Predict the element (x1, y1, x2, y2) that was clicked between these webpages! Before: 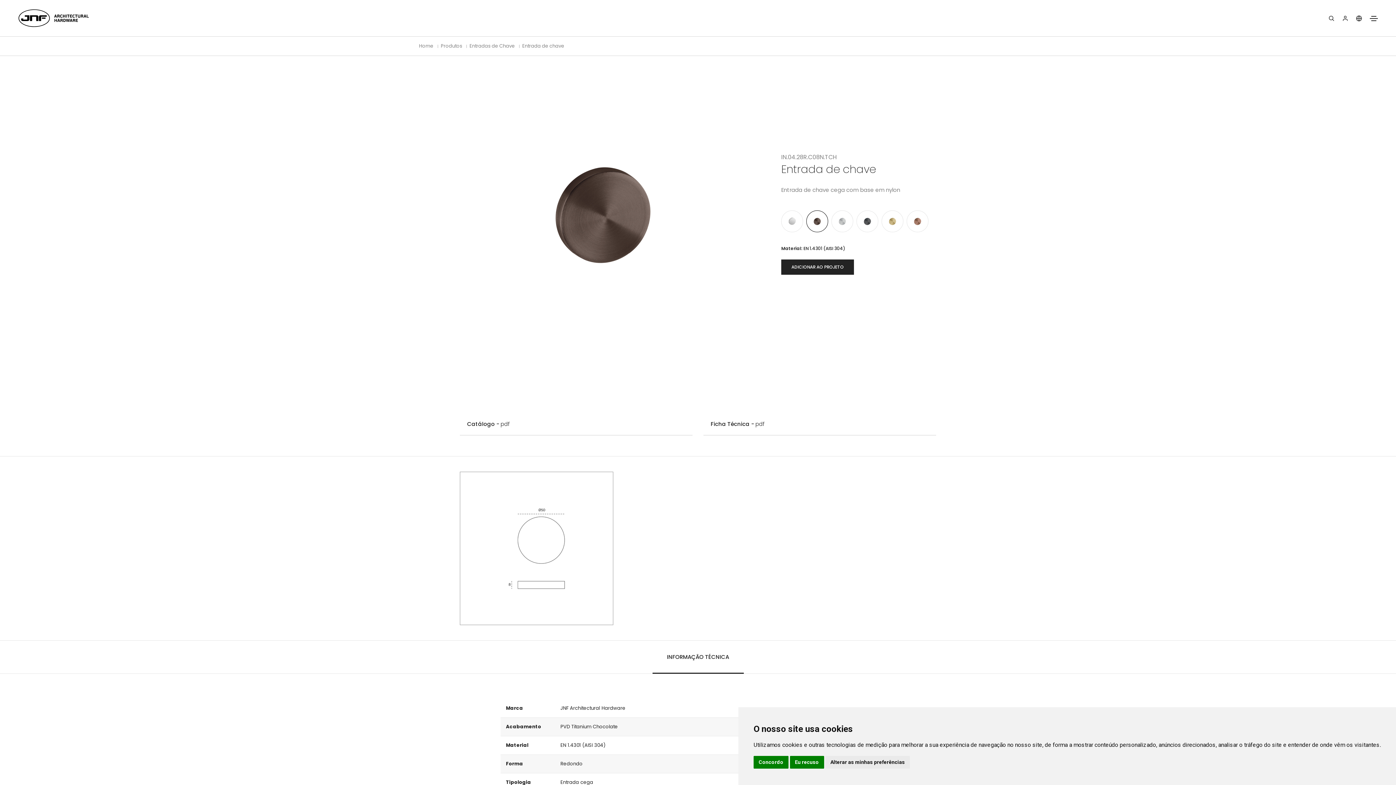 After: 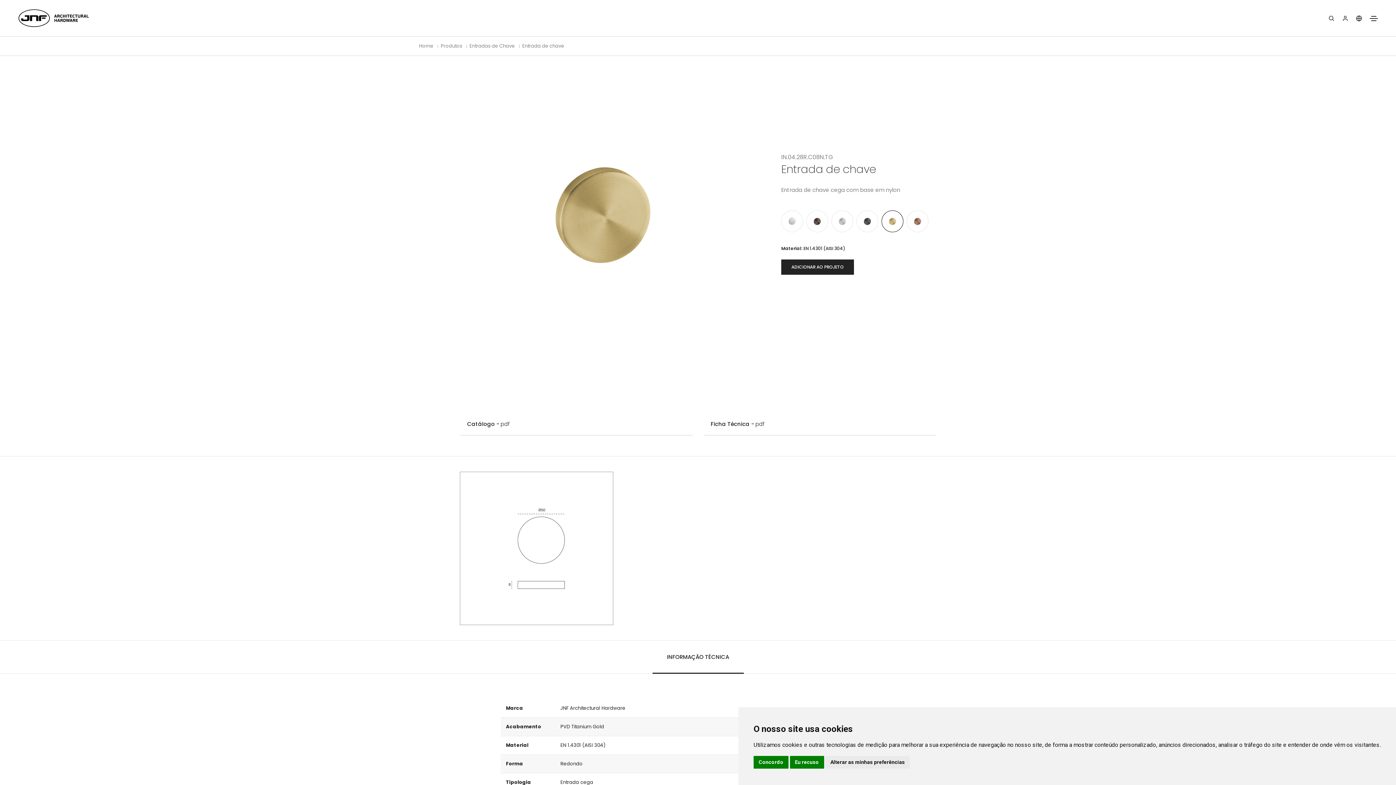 Action: bbox: (881, 210, 903, 232)